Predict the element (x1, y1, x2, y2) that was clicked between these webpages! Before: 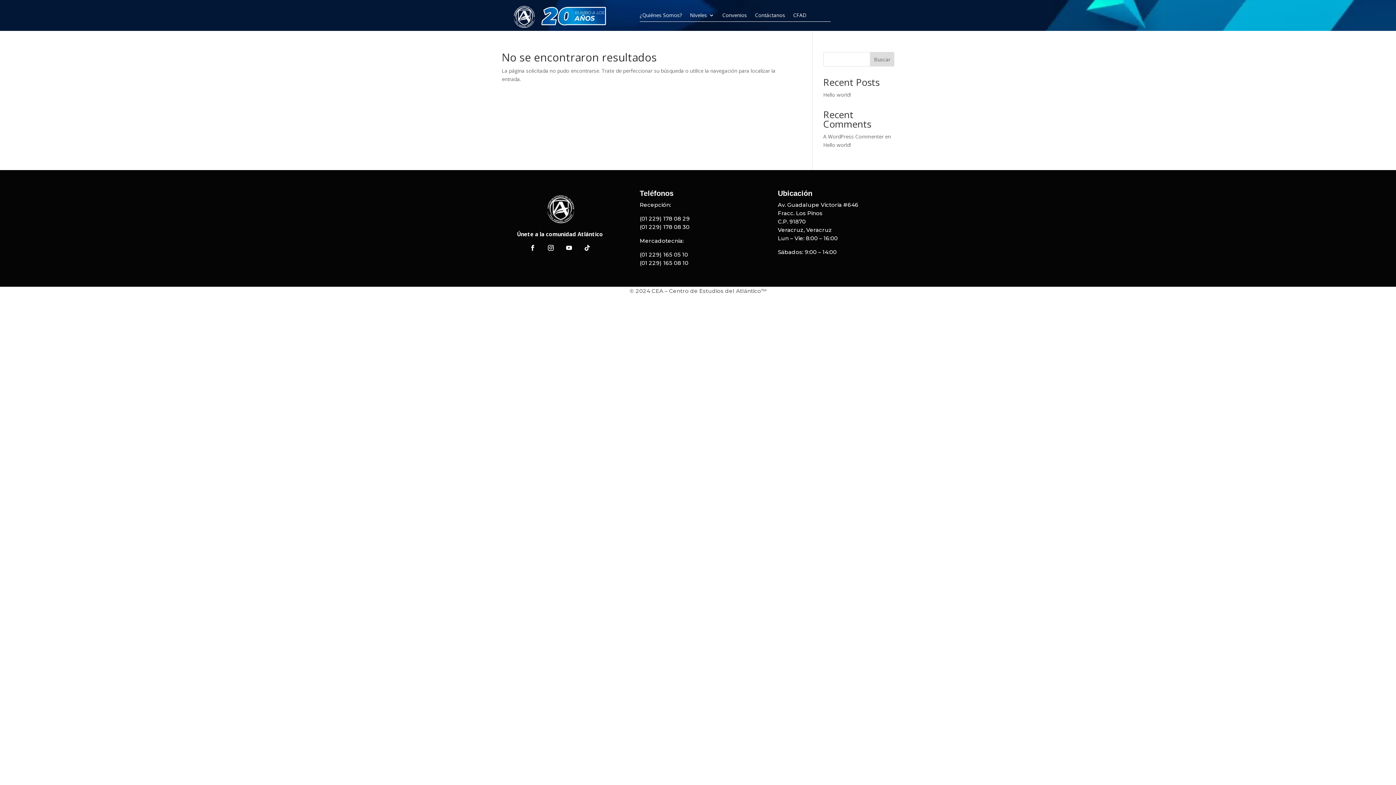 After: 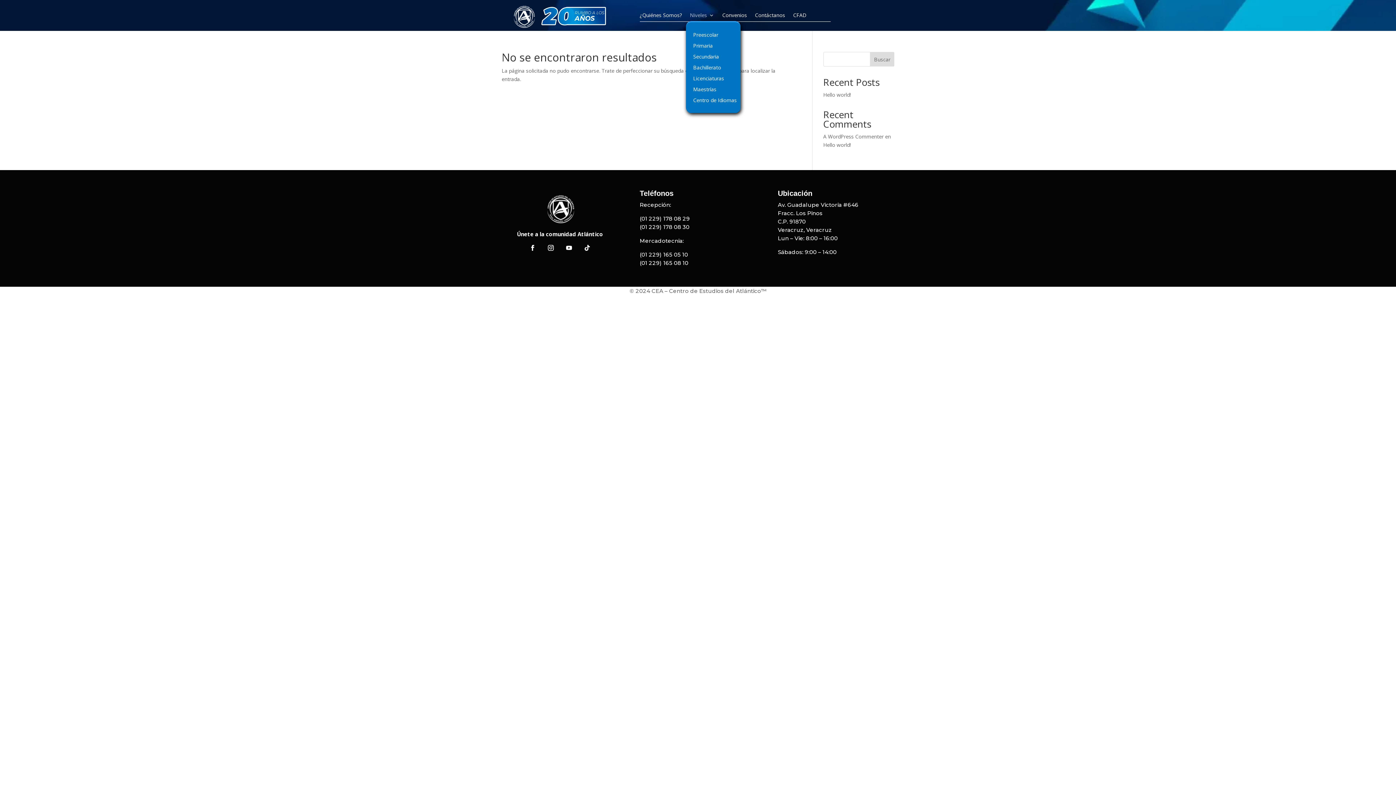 Action: bbox: (690, 12, 714, 21) label: Niveles